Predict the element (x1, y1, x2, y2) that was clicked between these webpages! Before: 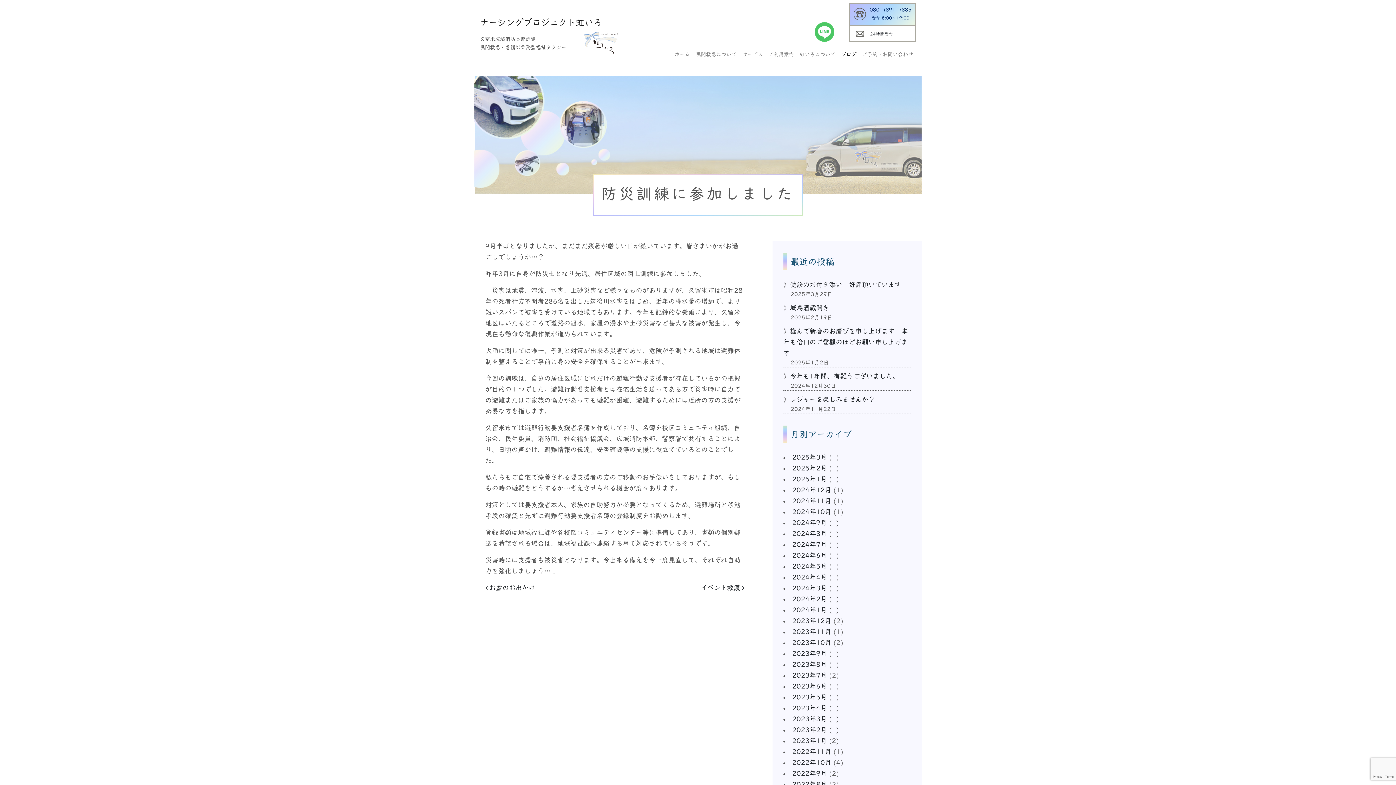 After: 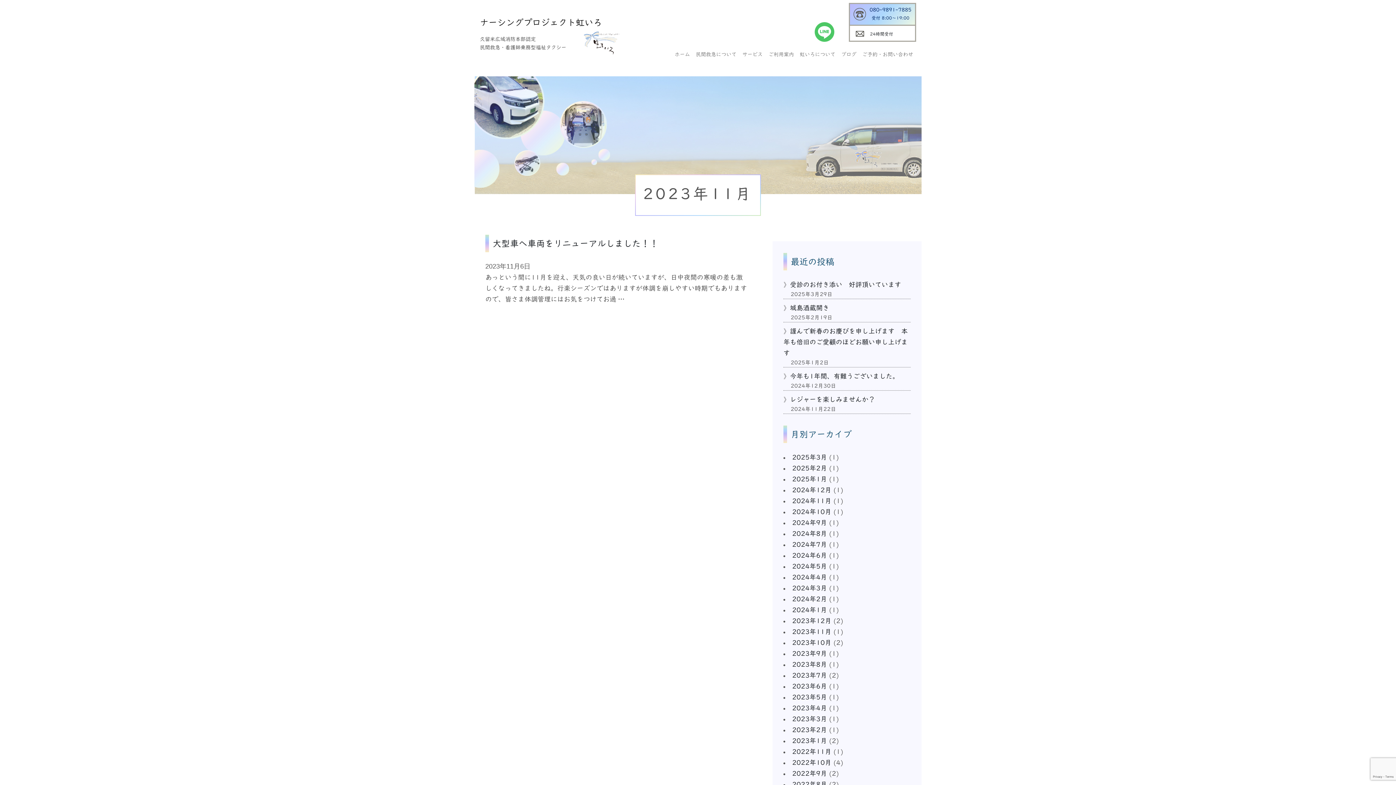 Action: bbox: (792, 628, 831, 635) label: 2023年11月